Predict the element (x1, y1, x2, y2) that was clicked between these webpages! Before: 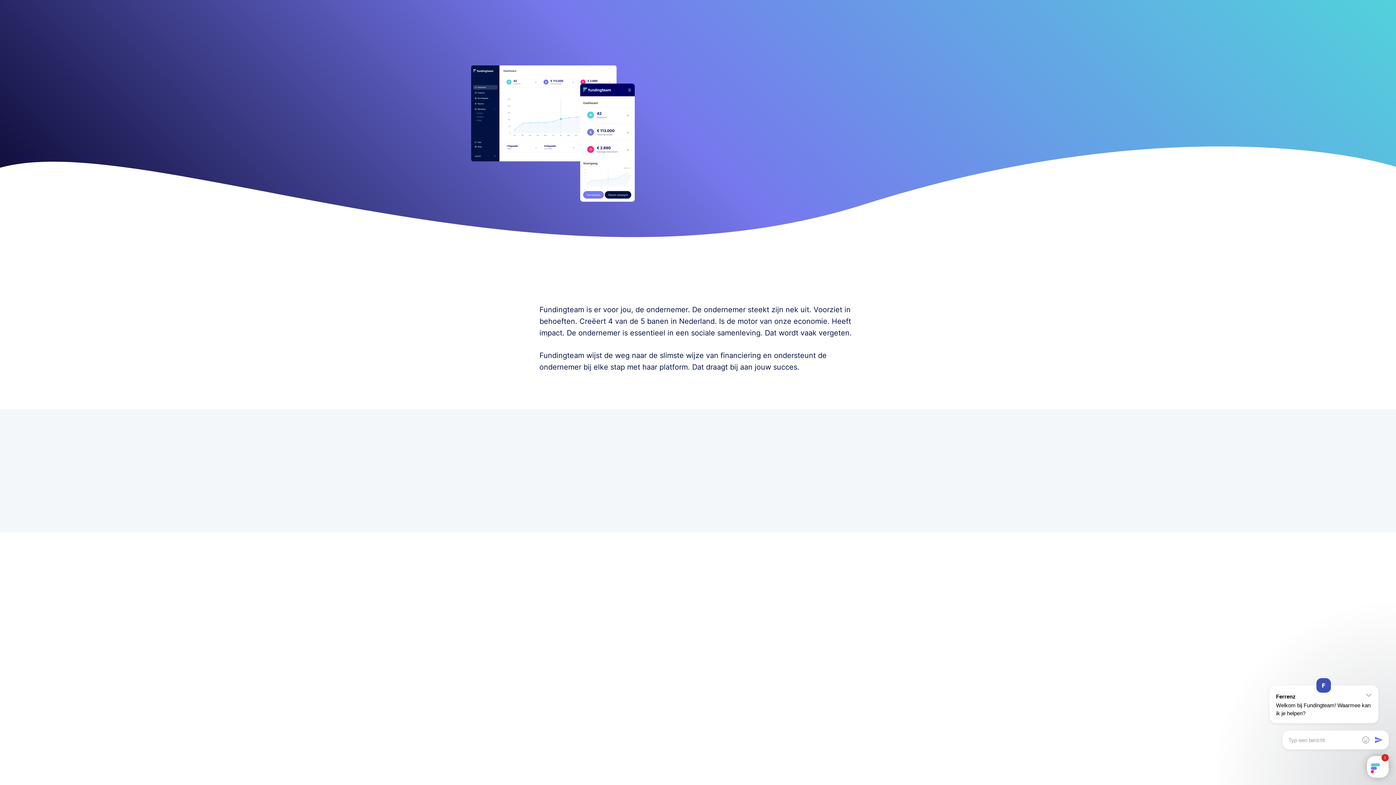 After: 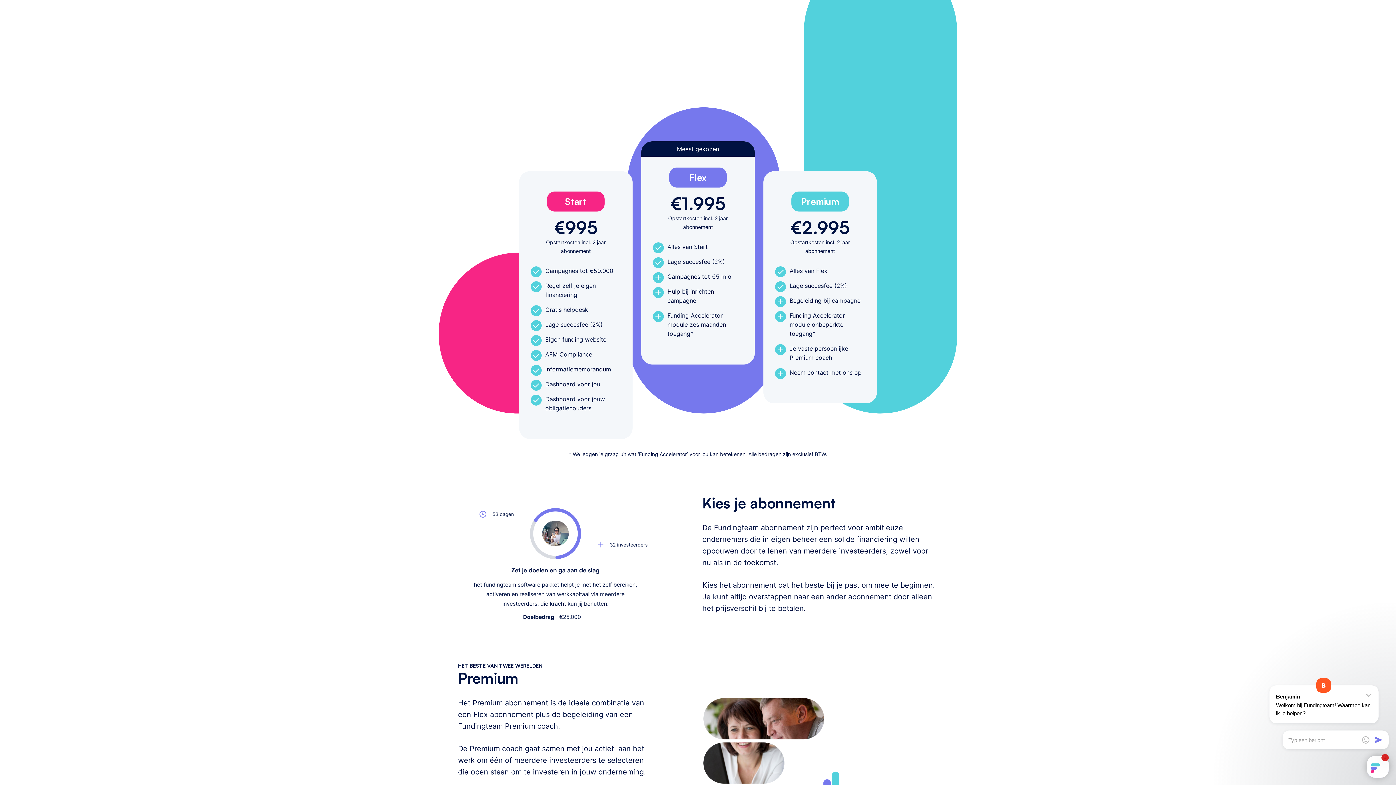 Action: label: Tarieven bbox: (651, 16, 687, 32)